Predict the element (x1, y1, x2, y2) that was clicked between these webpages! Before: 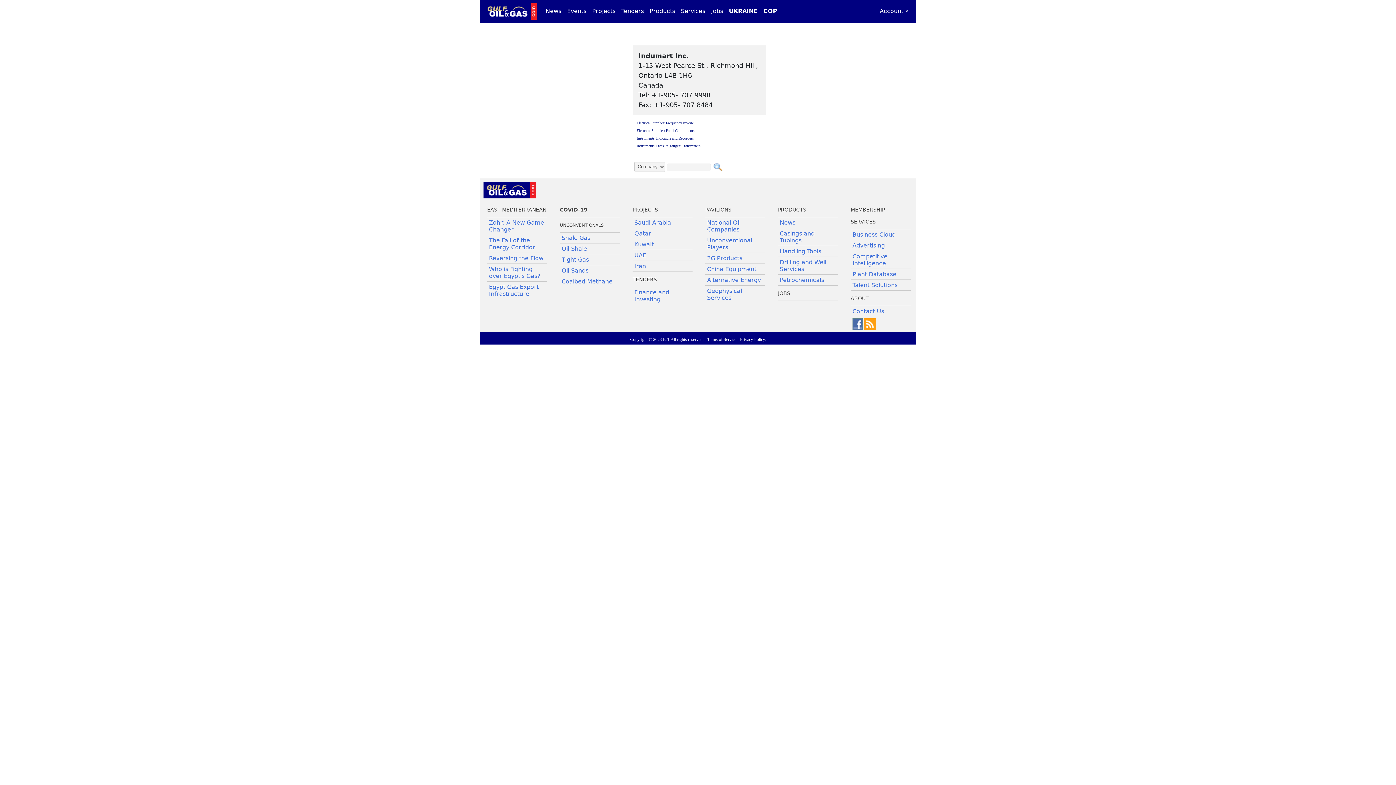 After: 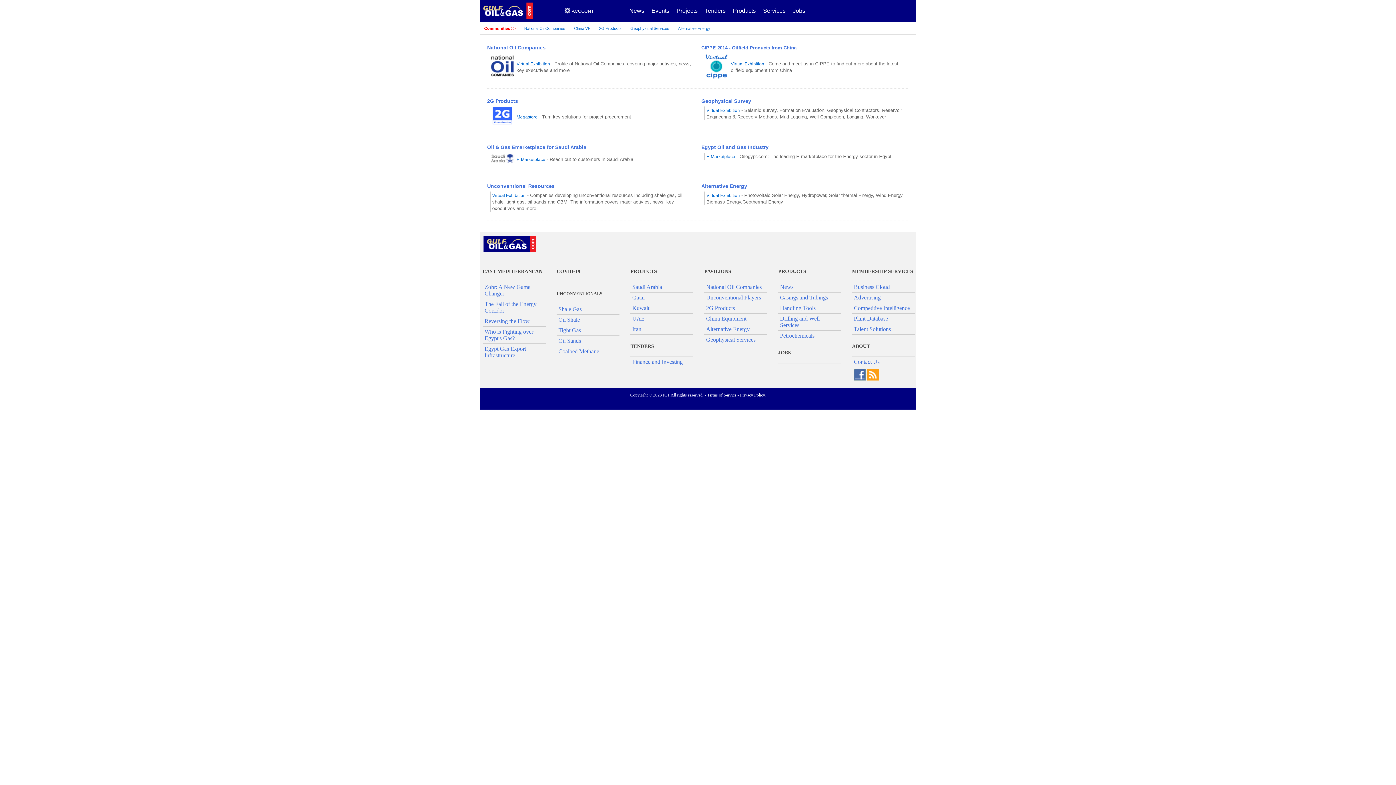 Action: label: PAVILIONS bbox: (705, 206, 731, 212)